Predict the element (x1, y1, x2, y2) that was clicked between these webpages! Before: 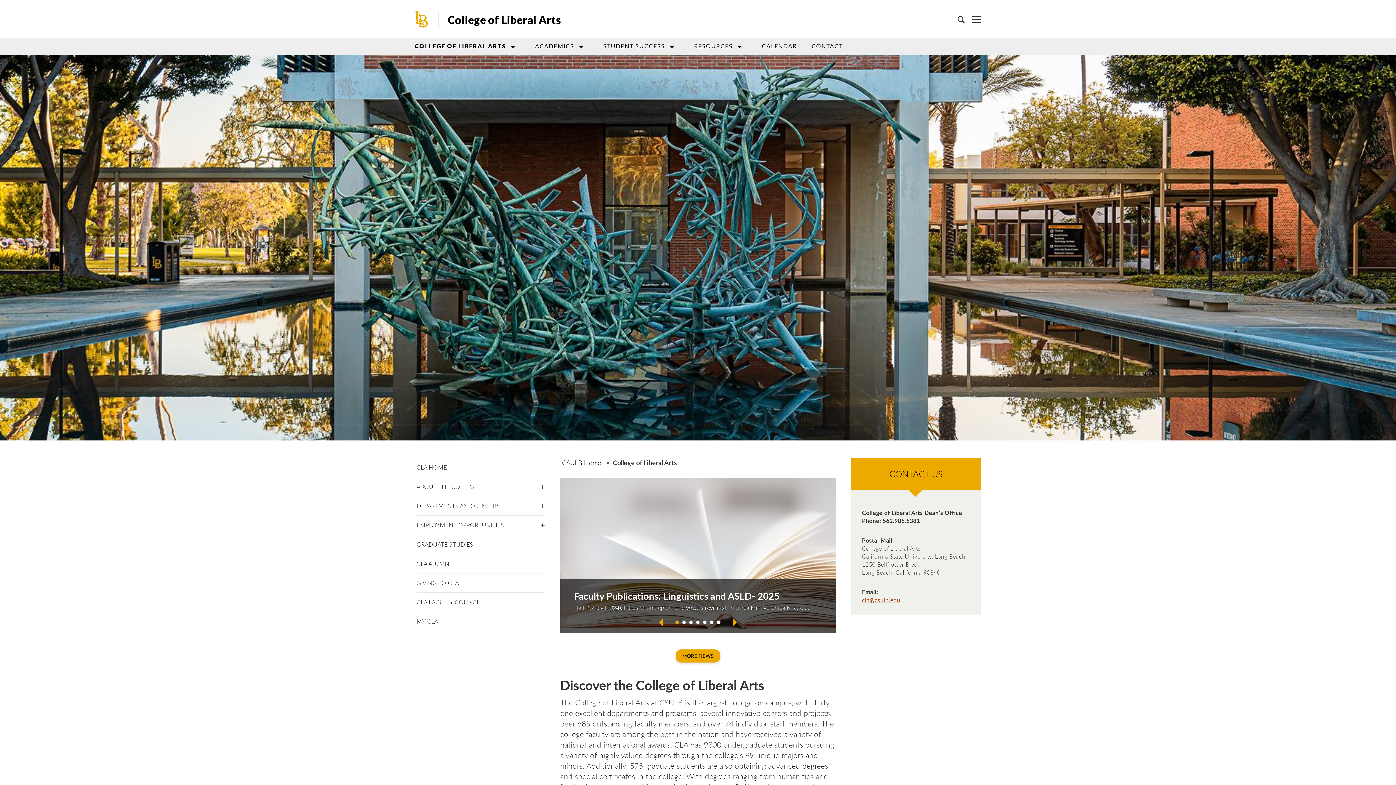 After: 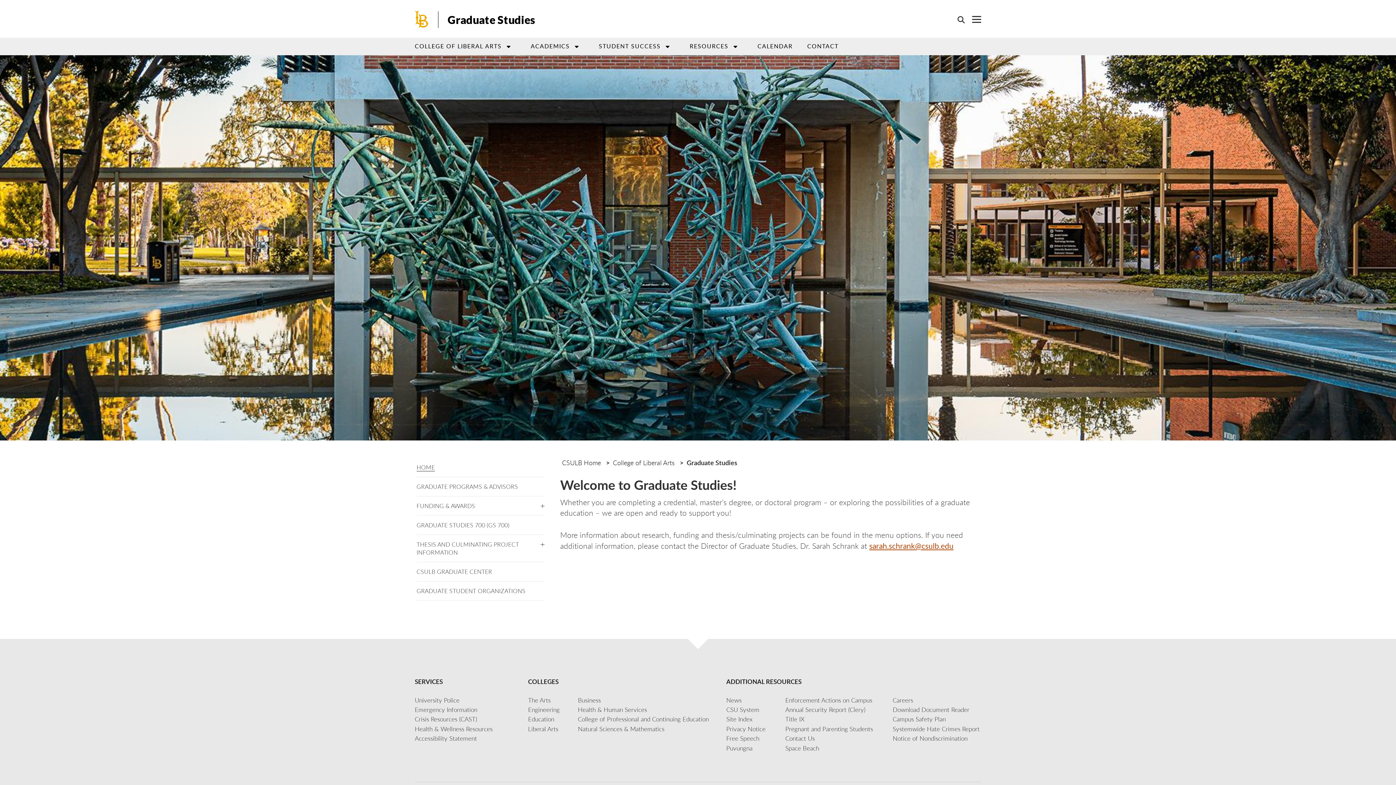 Action: label: GRADUATE STUDIES bbox: (416, 535, 545, 554)